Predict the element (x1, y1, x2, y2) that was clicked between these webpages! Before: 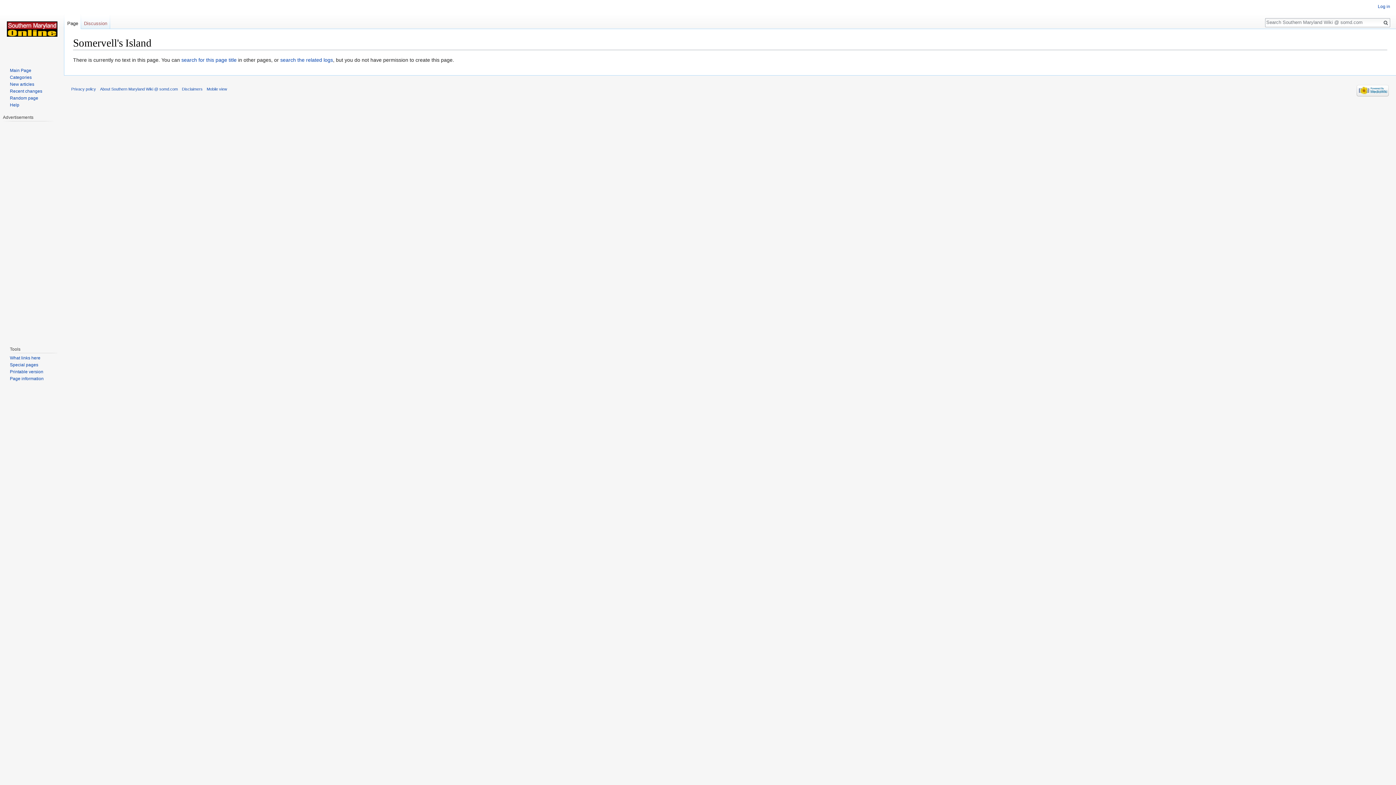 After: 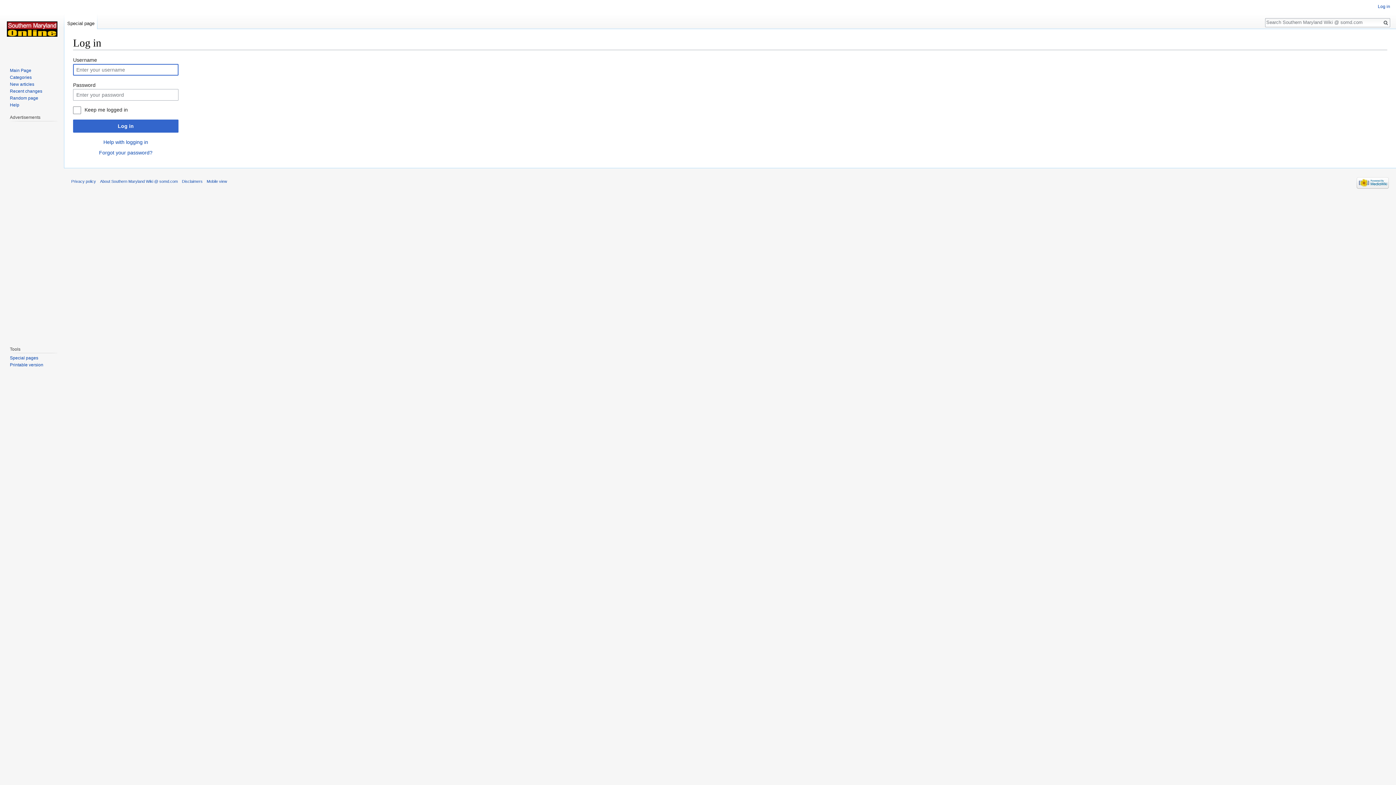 Action: label: Log in bbox: (1378, 4, 1390, 9)